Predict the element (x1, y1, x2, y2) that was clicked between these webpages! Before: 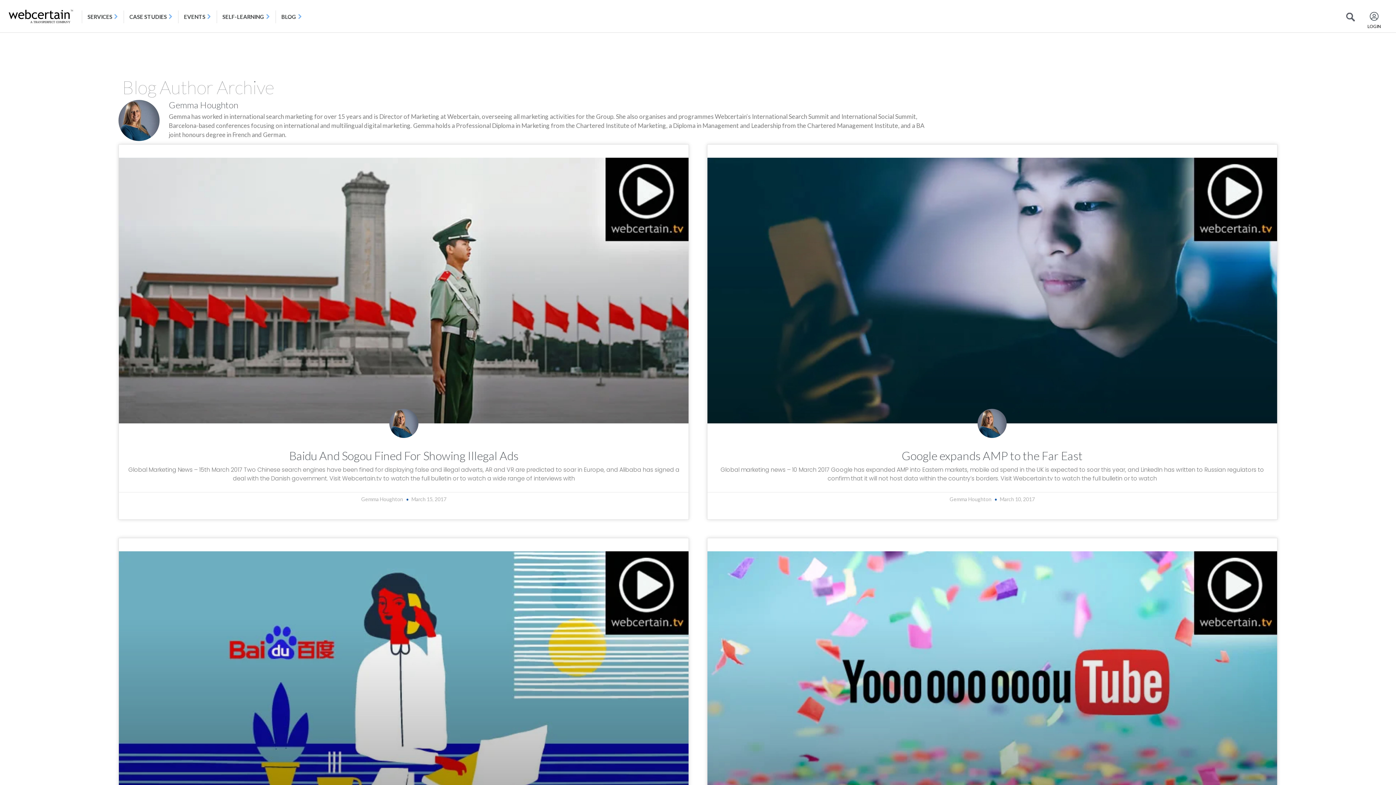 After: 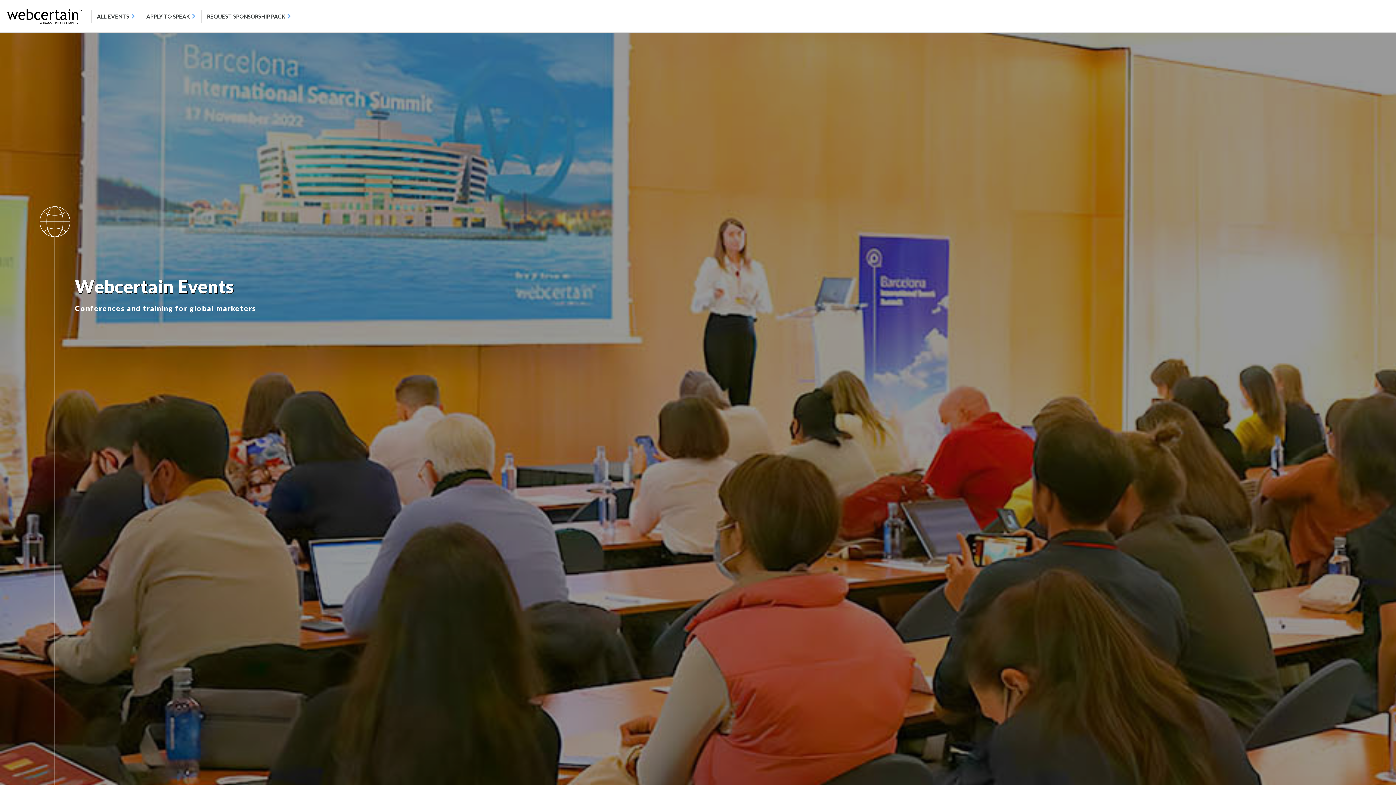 Action: bbox: (178, 10, 216, 23) label: EVENTS